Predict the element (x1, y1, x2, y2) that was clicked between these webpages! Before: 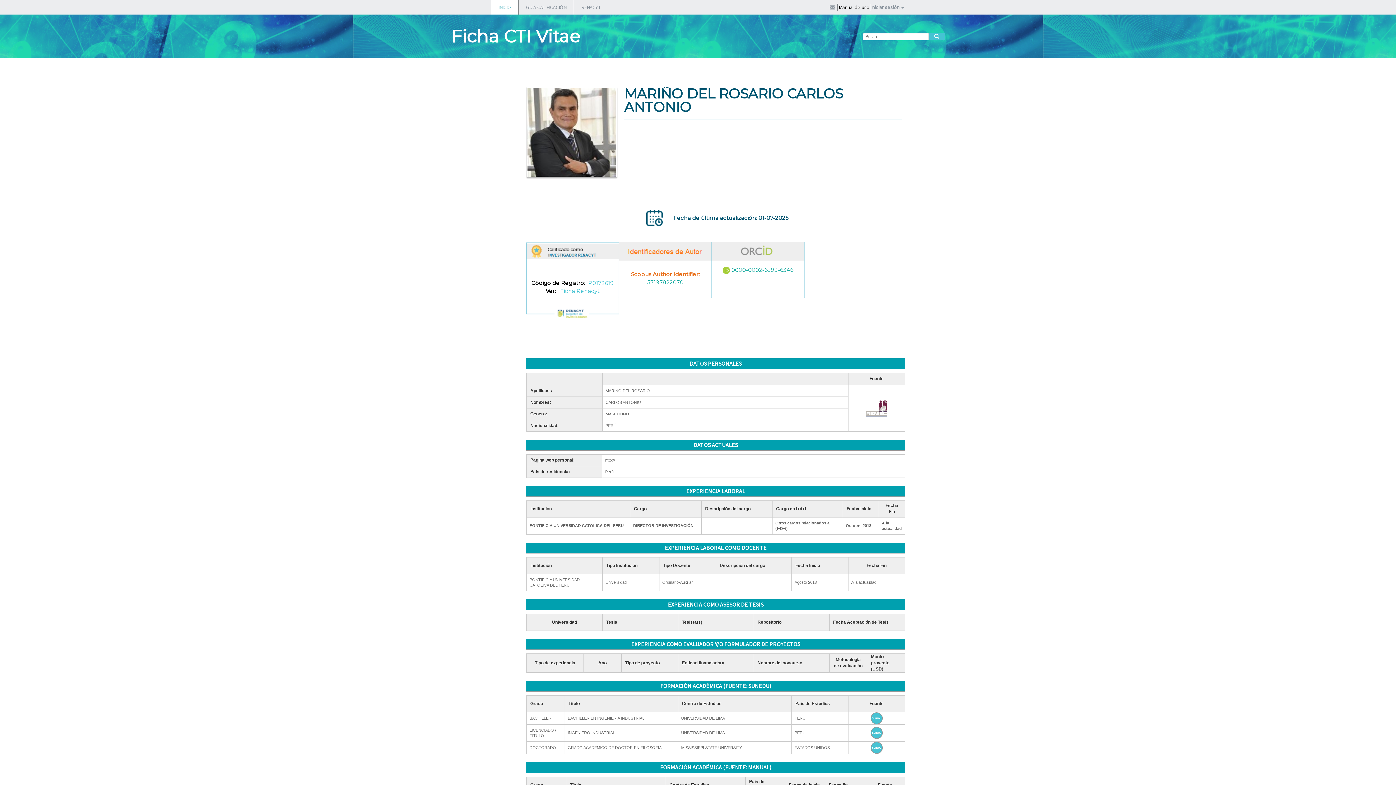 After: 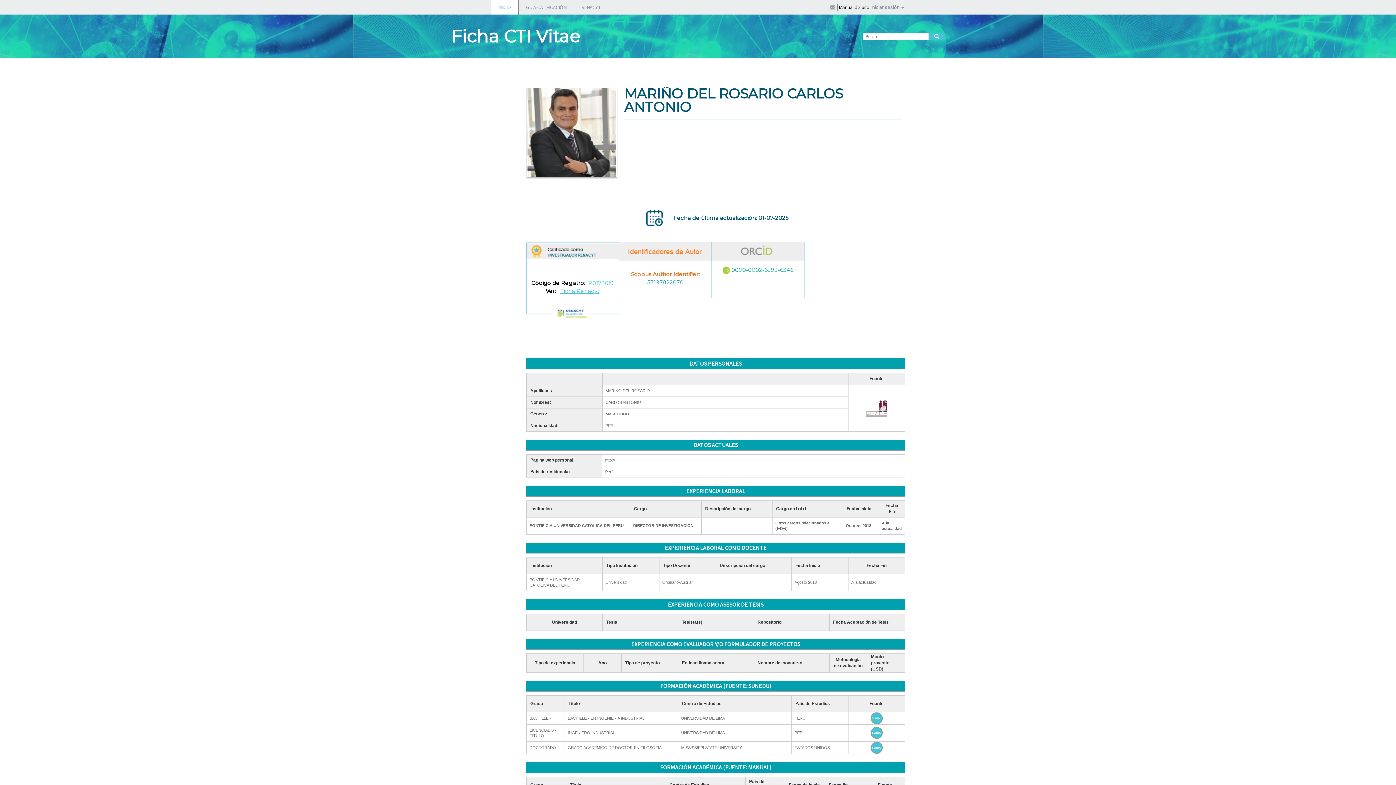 Action: bbox: (560, 287, 599, 294) label: Ficha Renacyt